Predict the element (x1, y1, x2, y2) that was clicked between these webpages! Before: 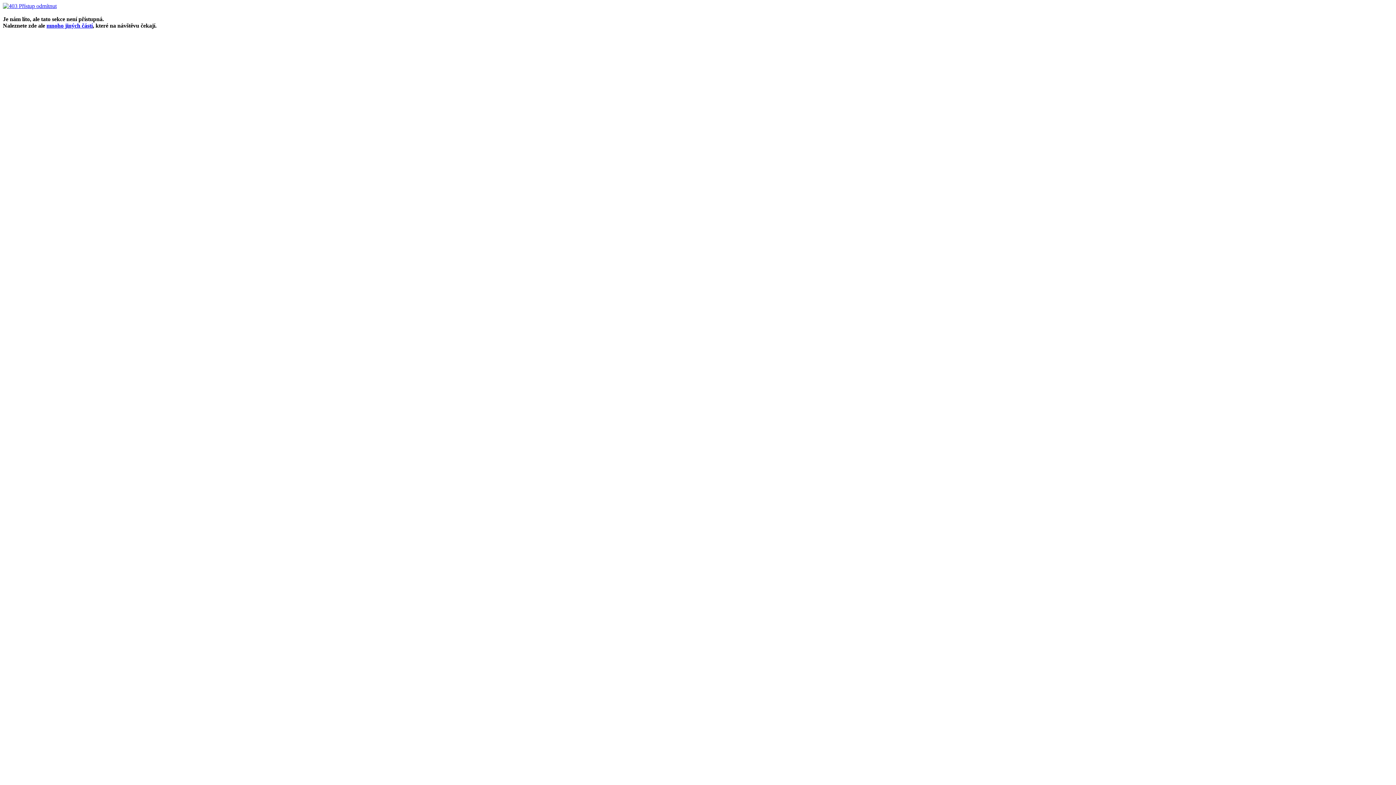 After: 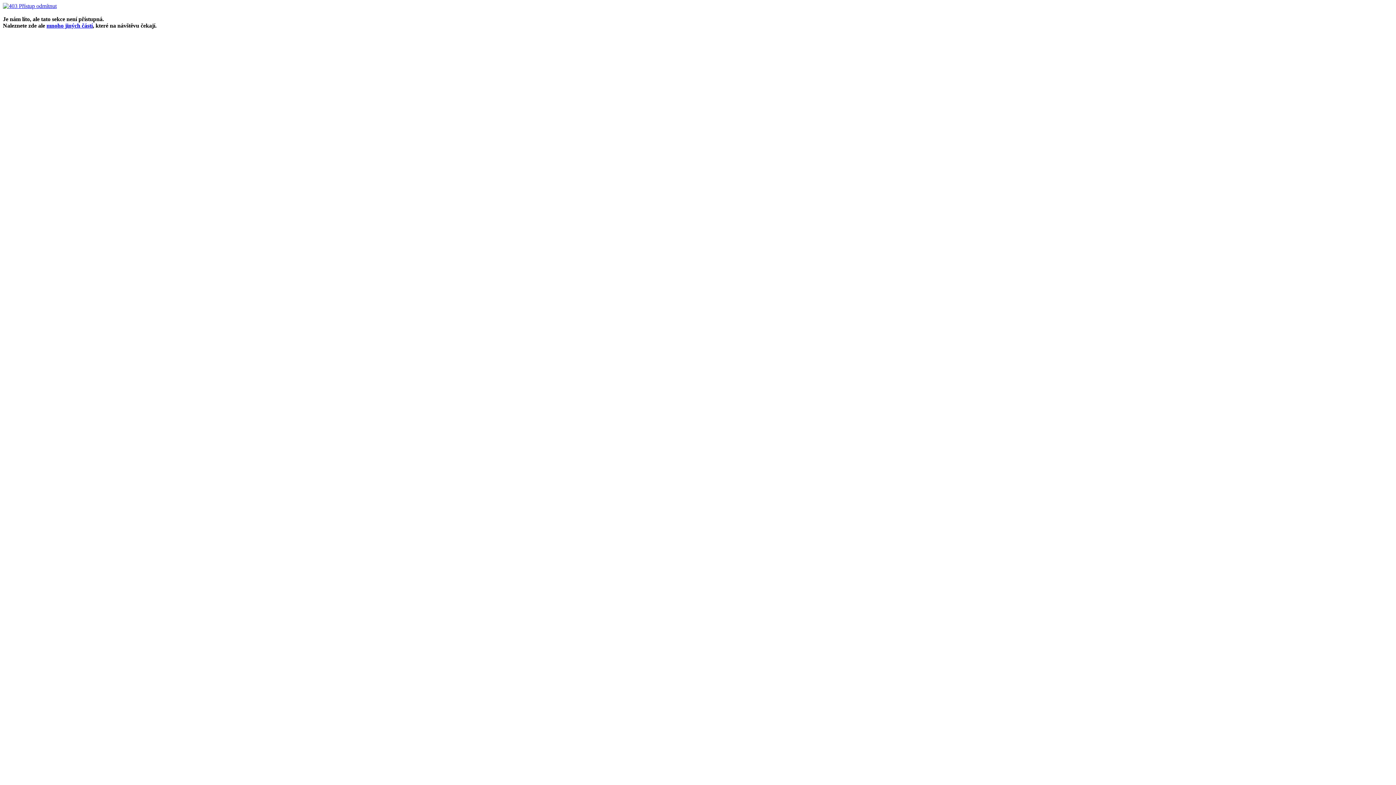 Action: bbox: (2, 2, 56, 9)